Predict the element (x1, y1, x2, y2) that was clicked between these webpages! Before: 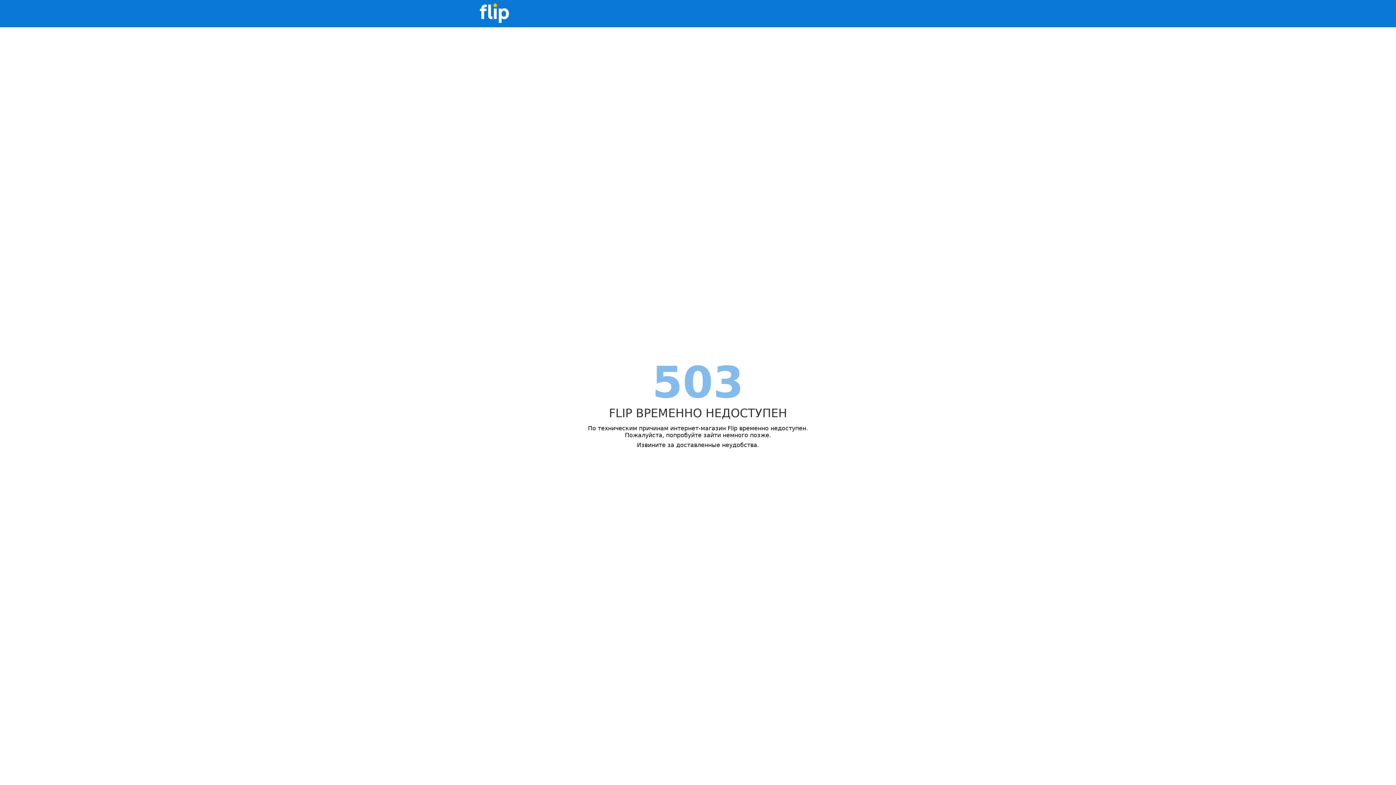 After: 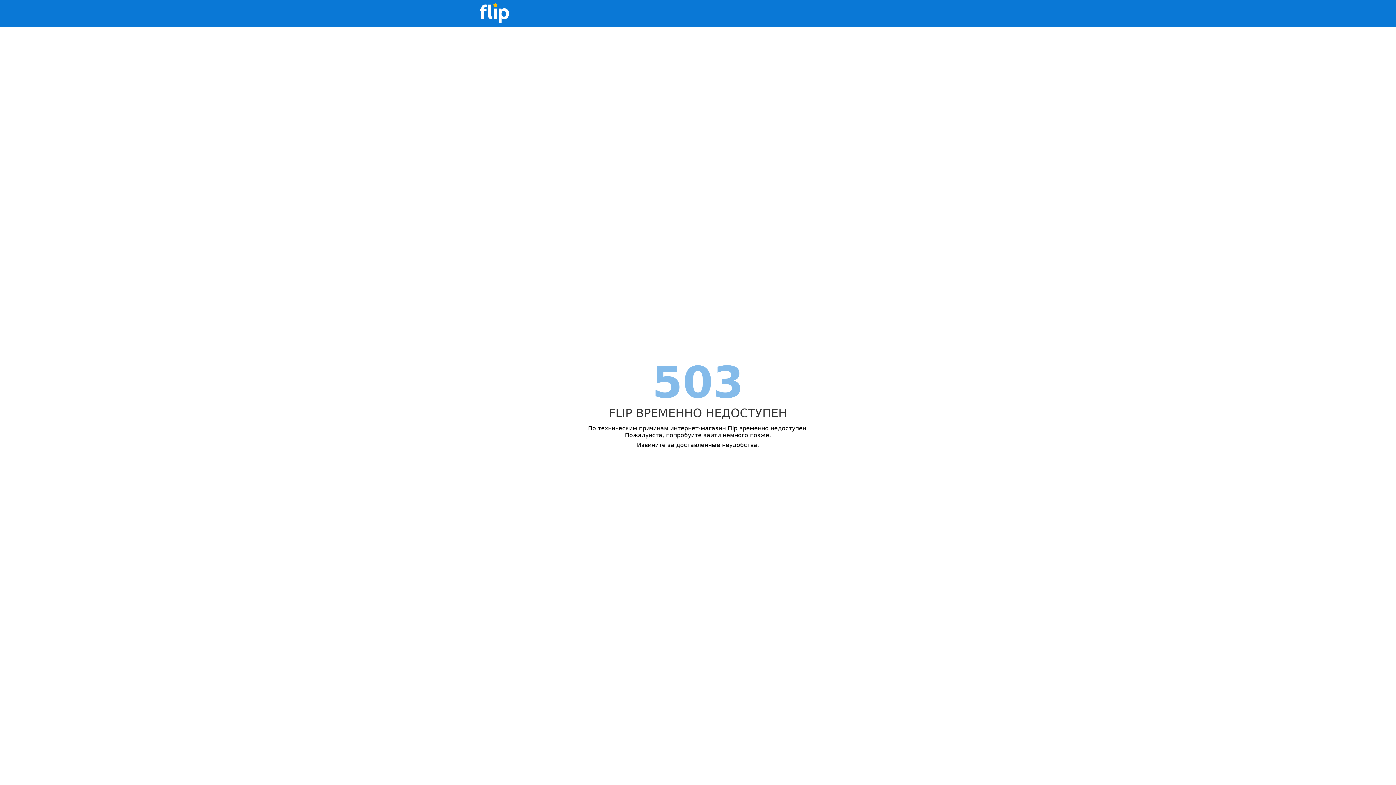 Action: bbox: (480, 0, 509, 27)